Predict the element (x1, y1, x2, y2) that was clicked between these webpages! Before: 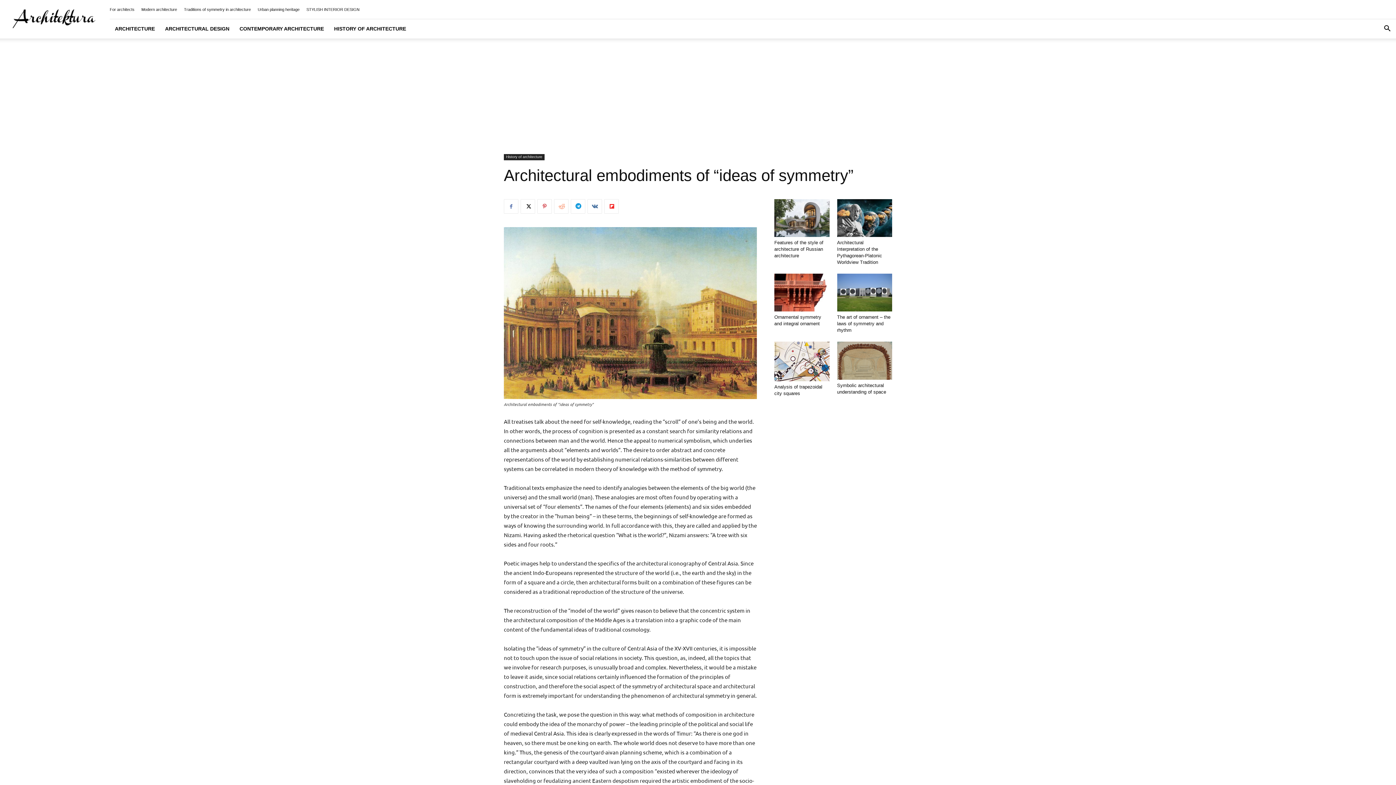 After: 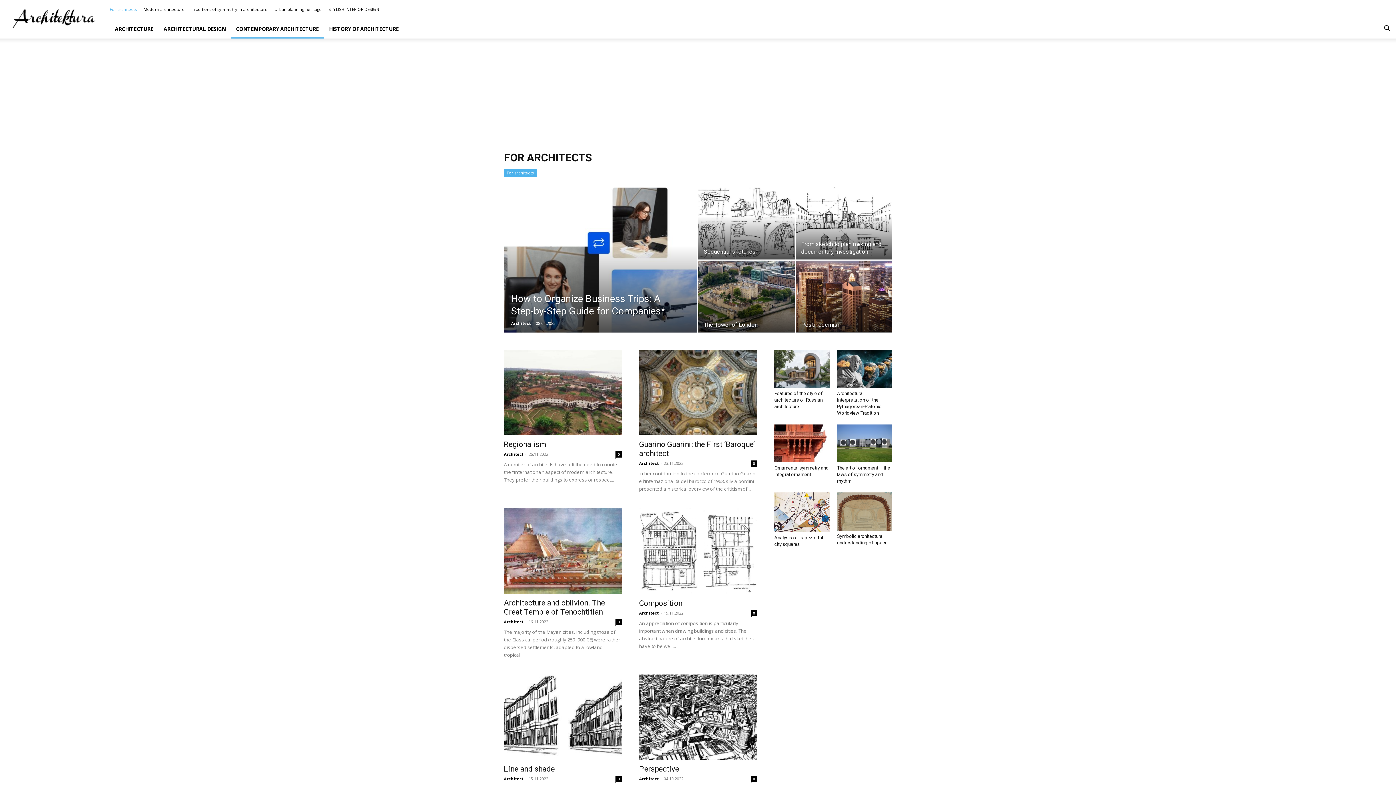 Action: label: For architects bbox: (109, 7, 134, 11)